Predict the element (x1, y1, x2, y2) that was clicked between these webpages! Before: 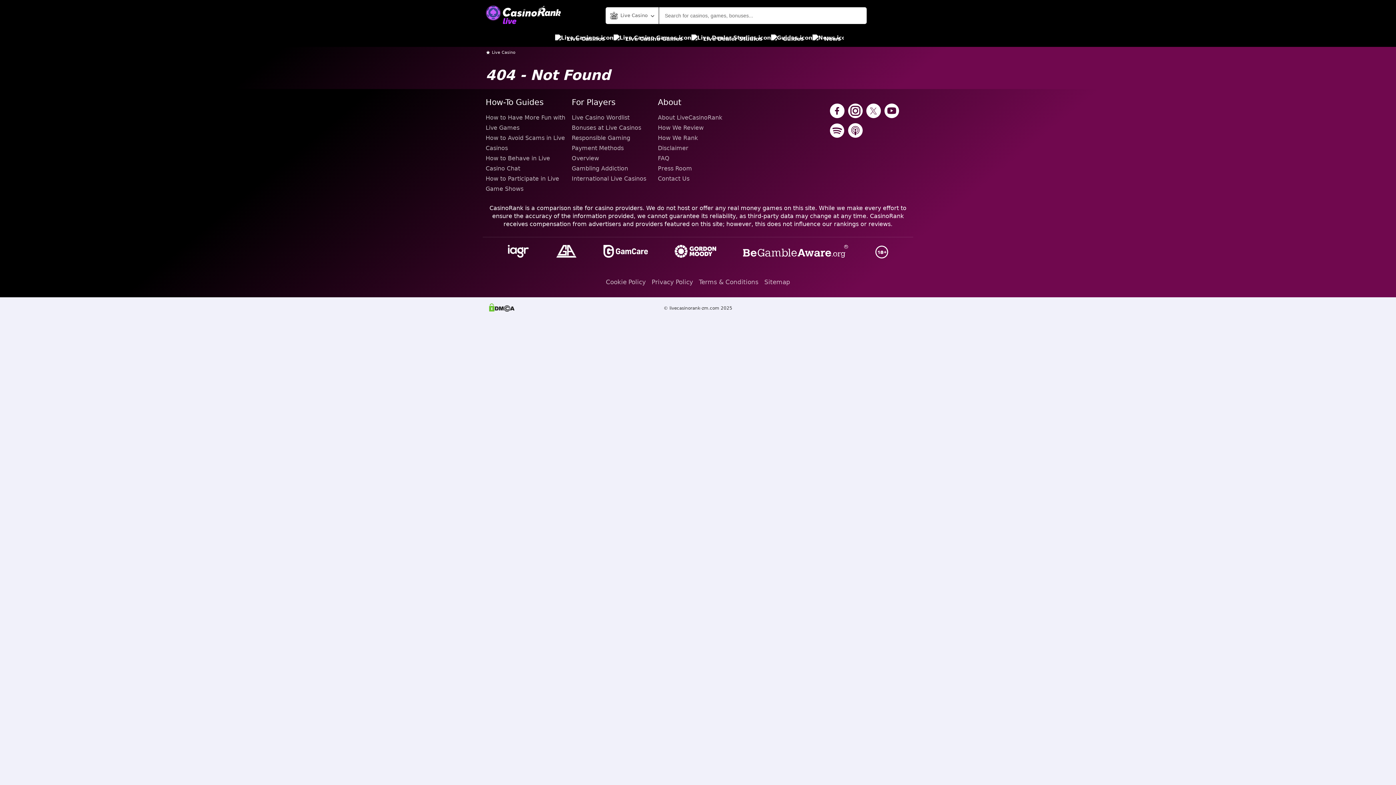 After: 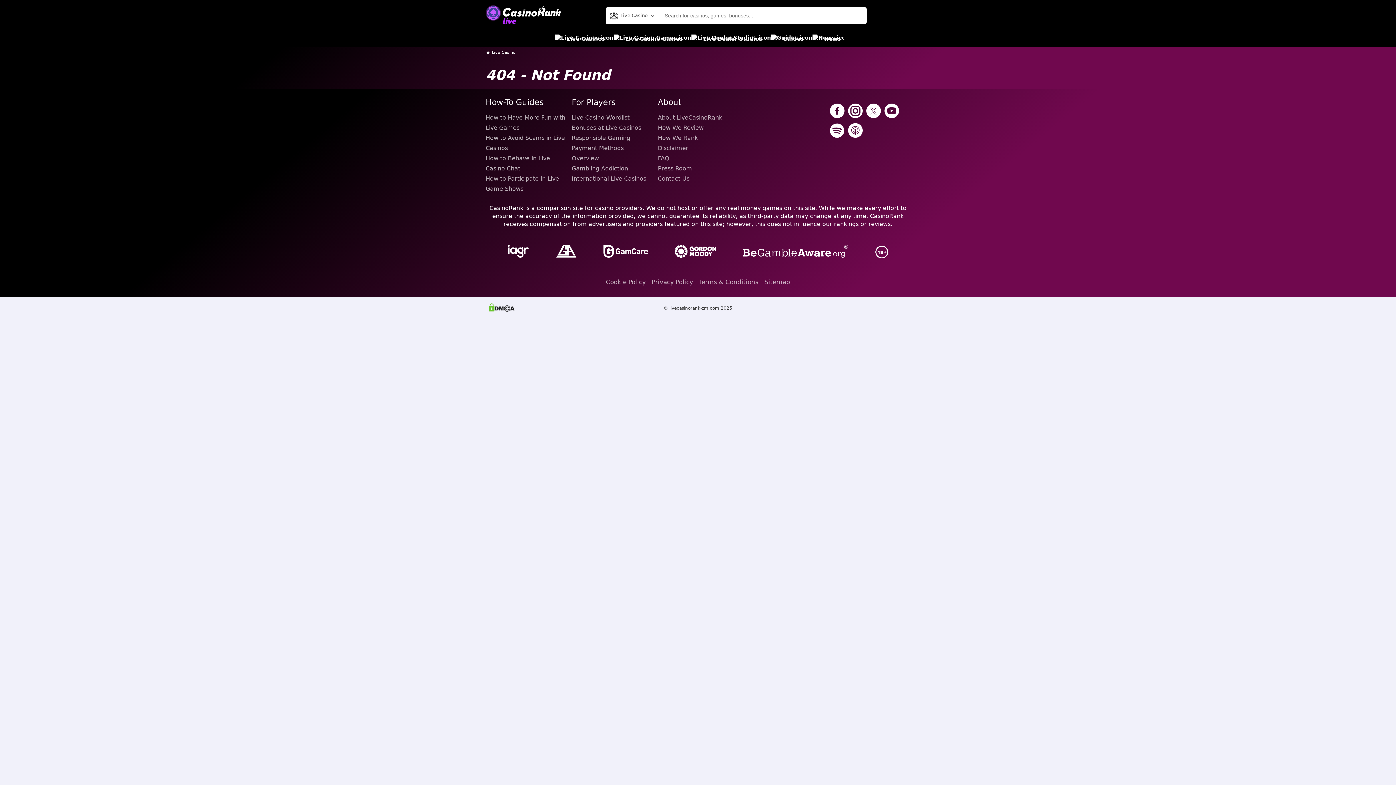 Action: bbox: (866, 103, 881, 119)